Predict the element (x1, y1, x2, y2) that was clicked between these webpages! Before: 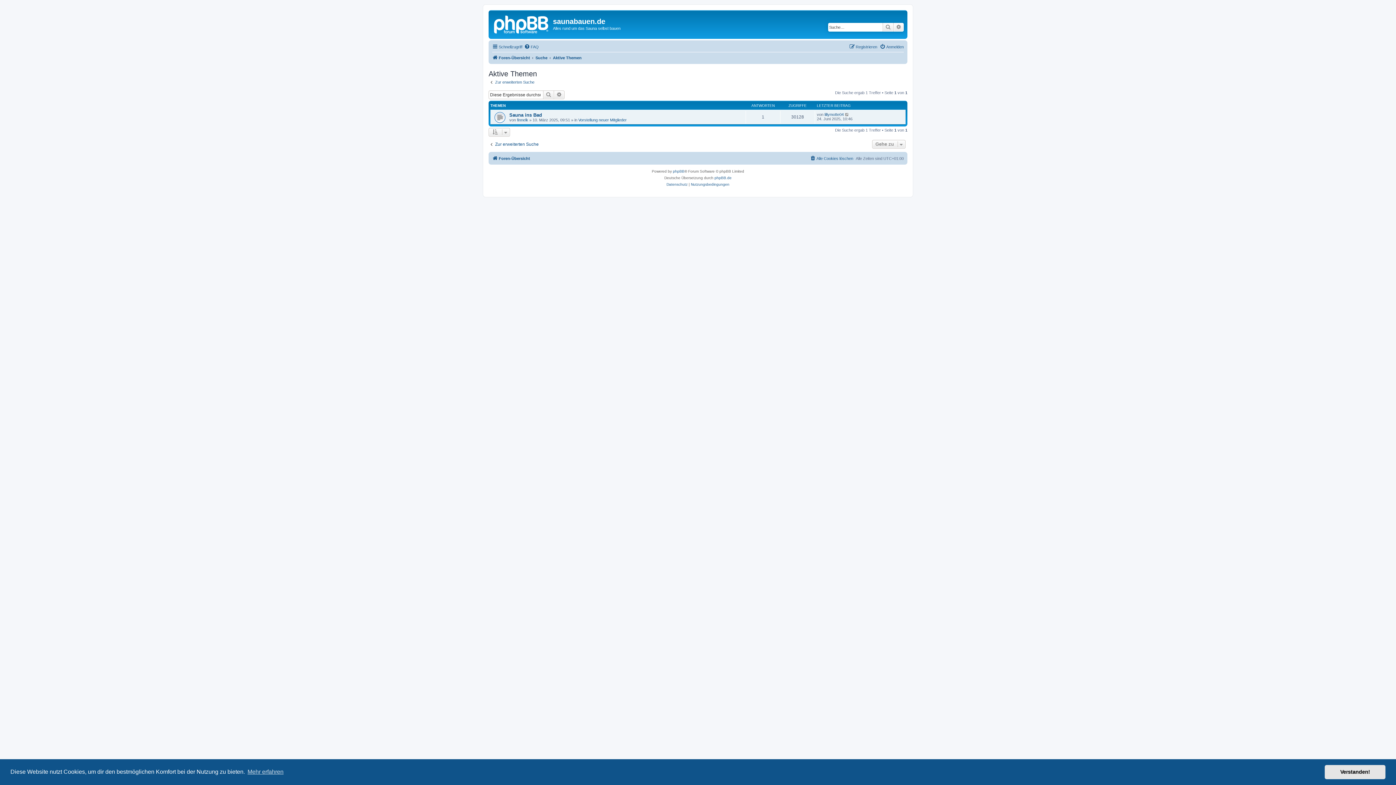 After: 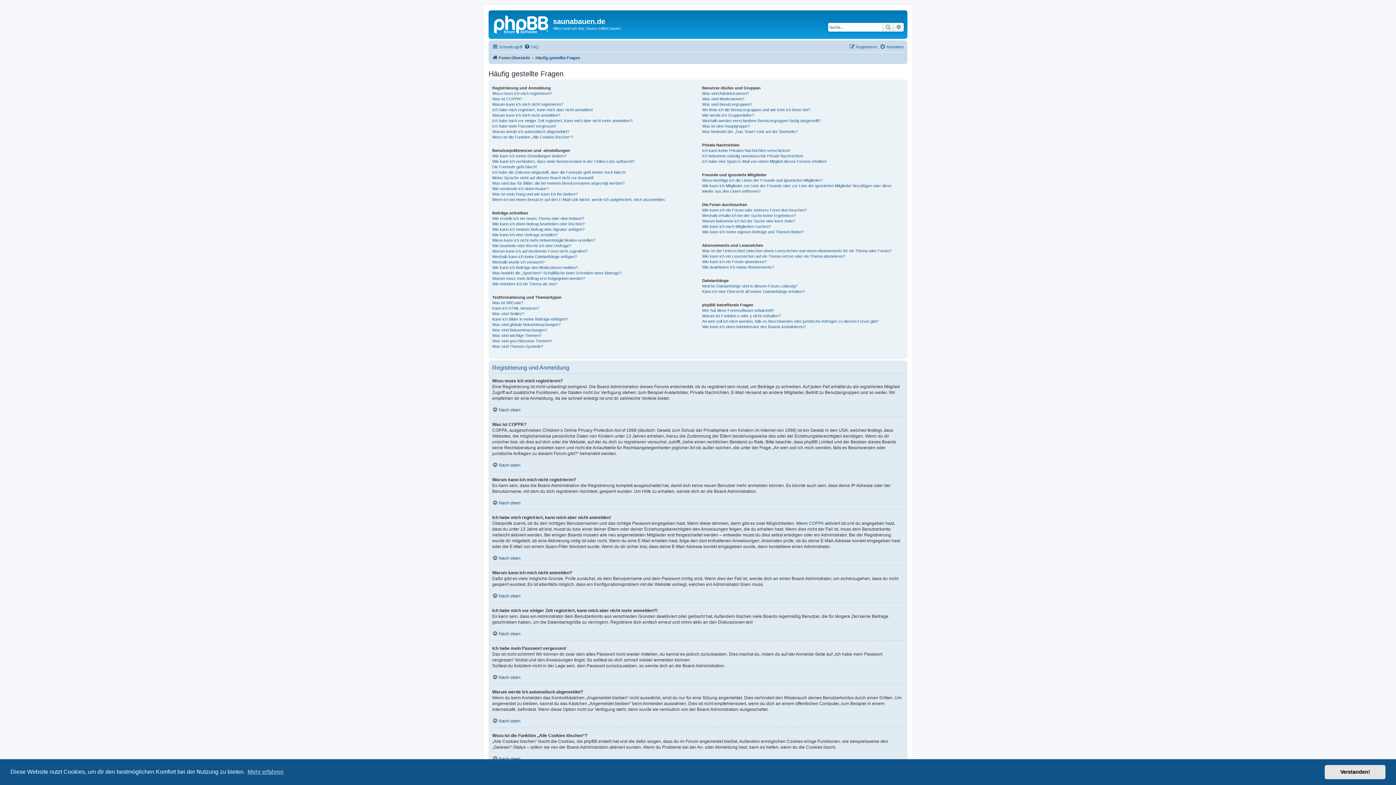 Action: label: FAQ bbox: (524, 42, 538, 51)